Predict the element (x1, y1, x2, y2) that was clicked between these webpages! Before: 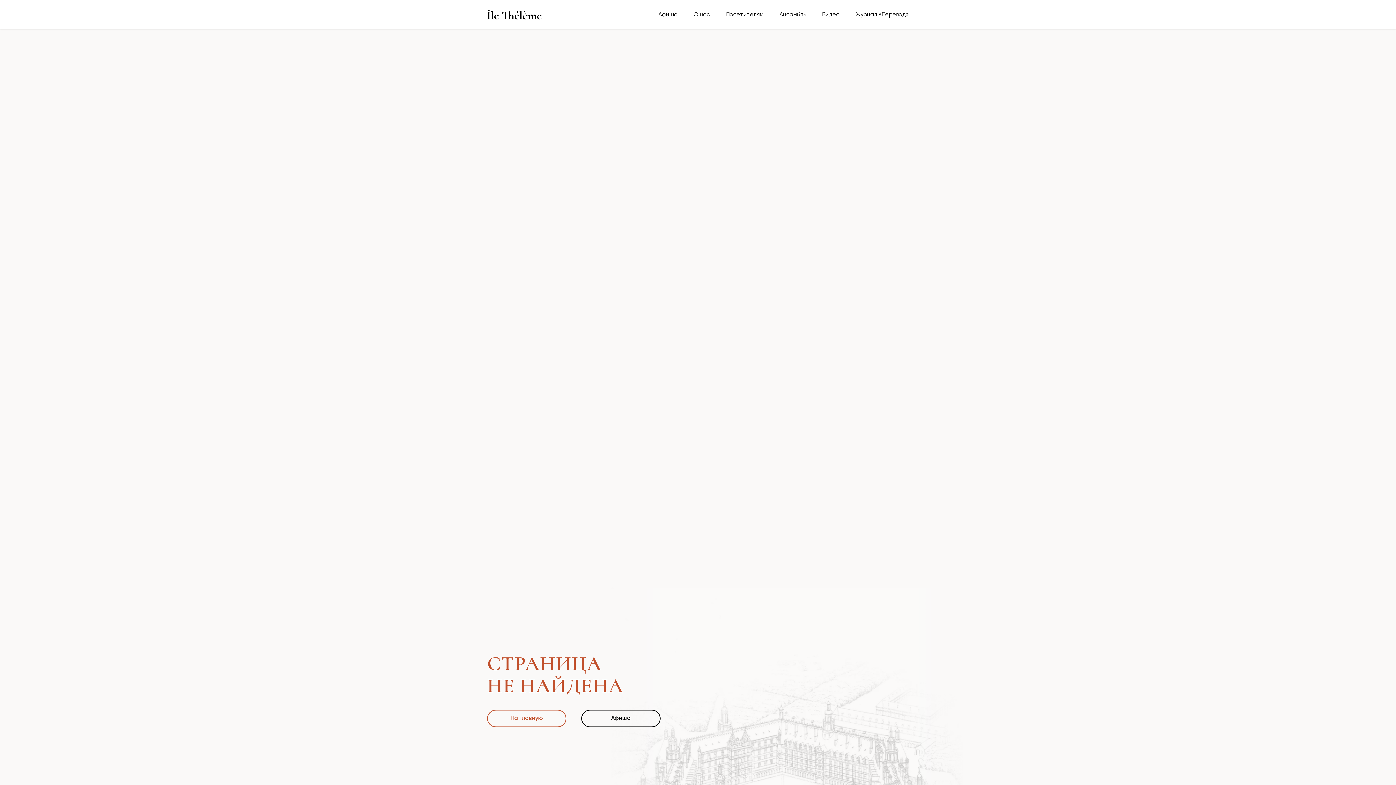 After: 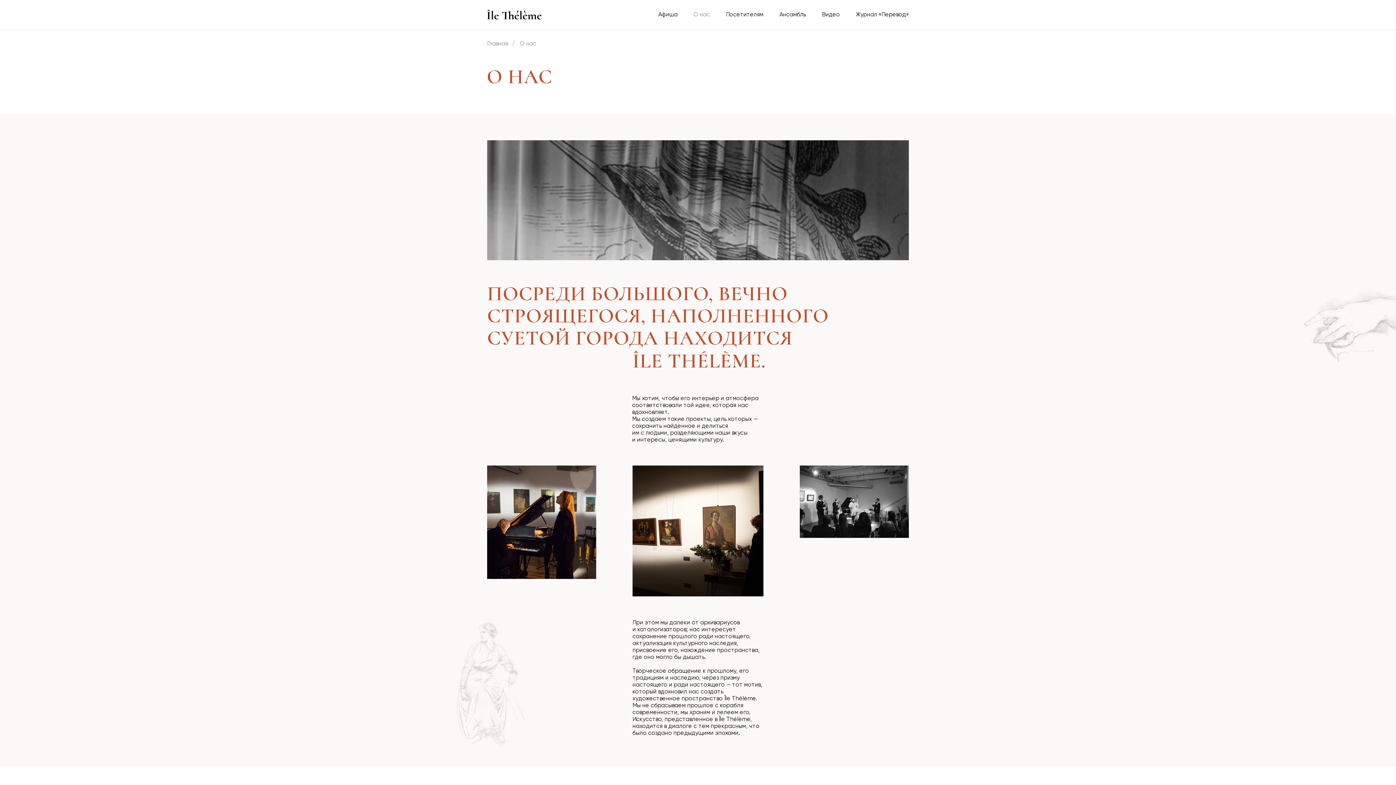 Action: label: О нас bbox: (693, 10, 710, 17)